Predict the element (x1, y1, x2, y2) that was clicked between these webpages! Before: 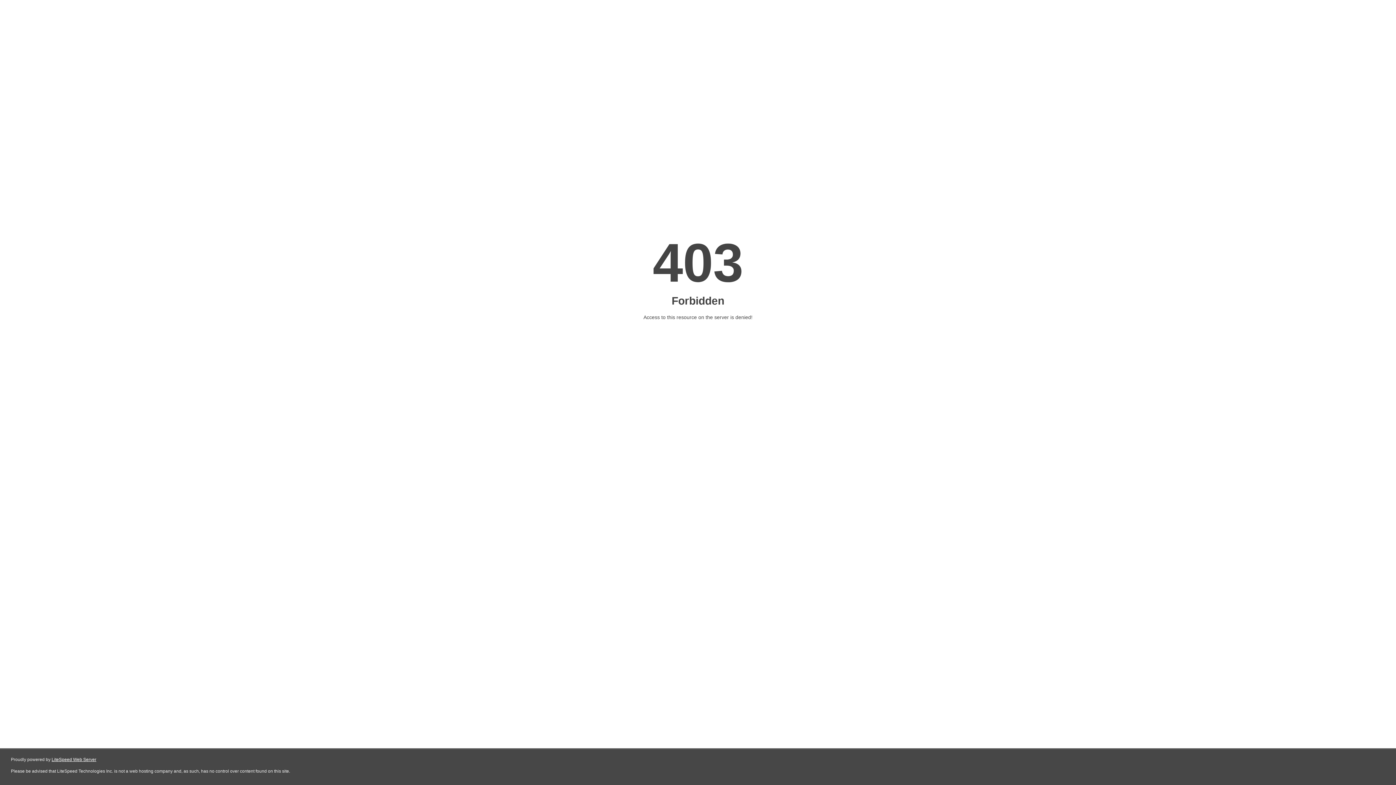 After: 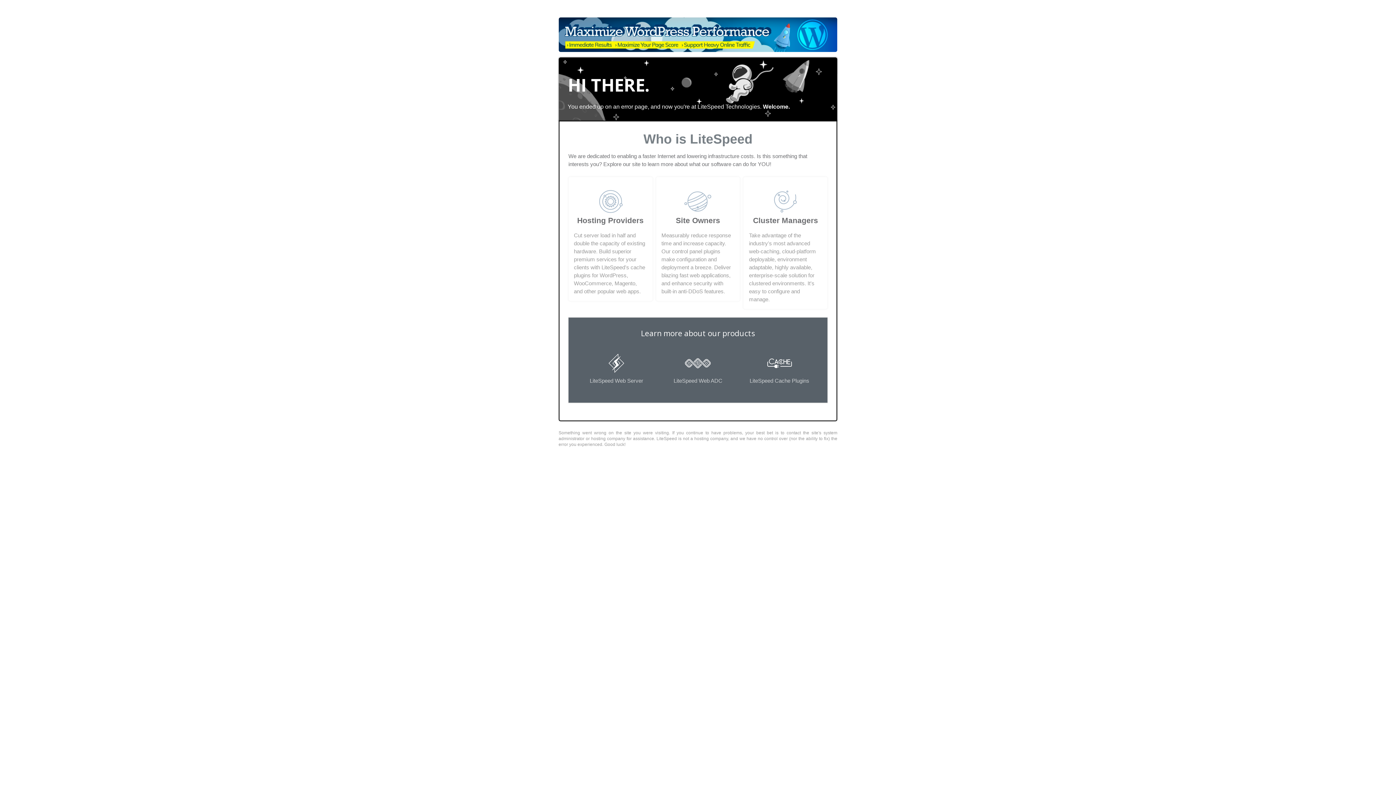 Action: bbox: (51, 757, 96, 762) label: LiteSpeed Web Server